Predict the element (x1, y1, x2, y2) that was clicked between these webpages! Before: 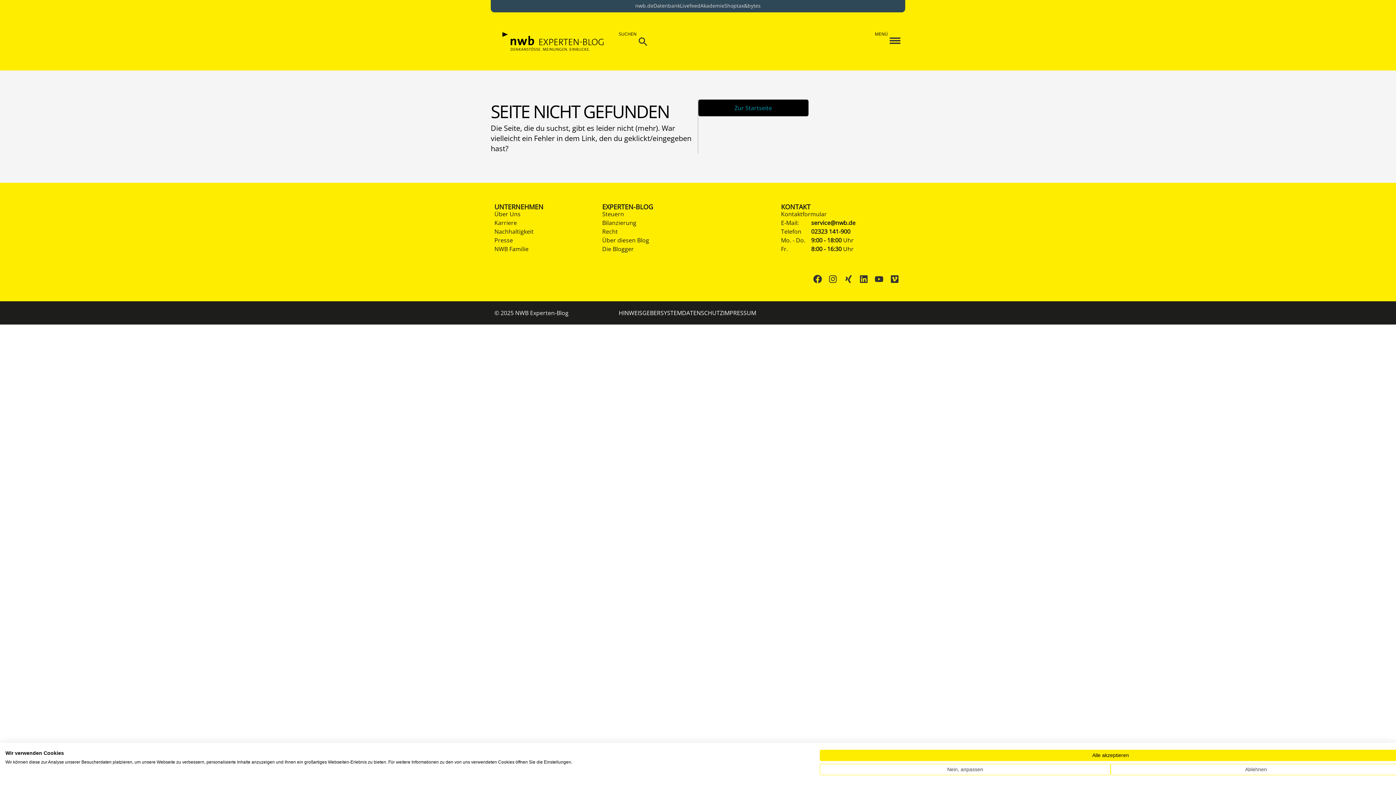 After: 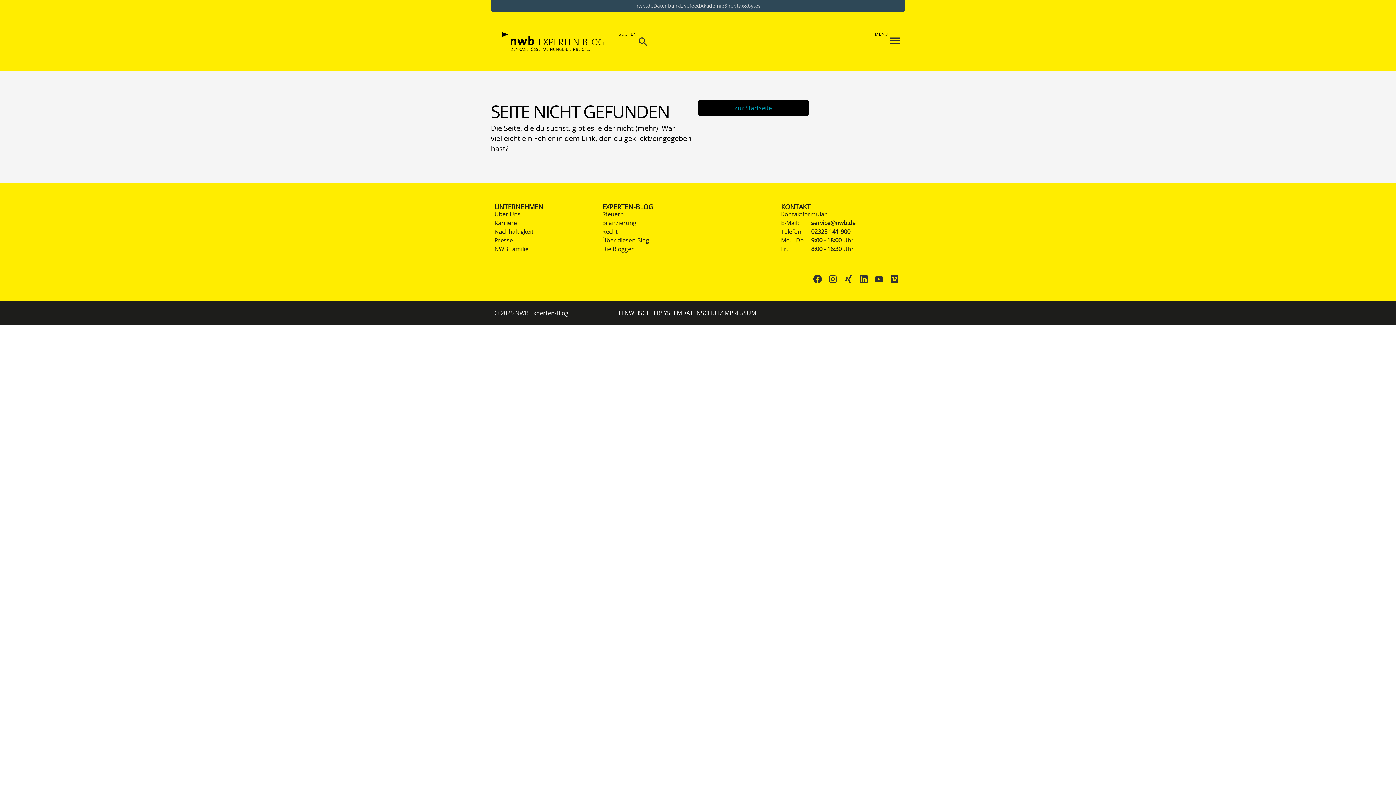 Action: bbox: (820, 750, 1401, 761) label: Akzeptieren Sie alle cookies